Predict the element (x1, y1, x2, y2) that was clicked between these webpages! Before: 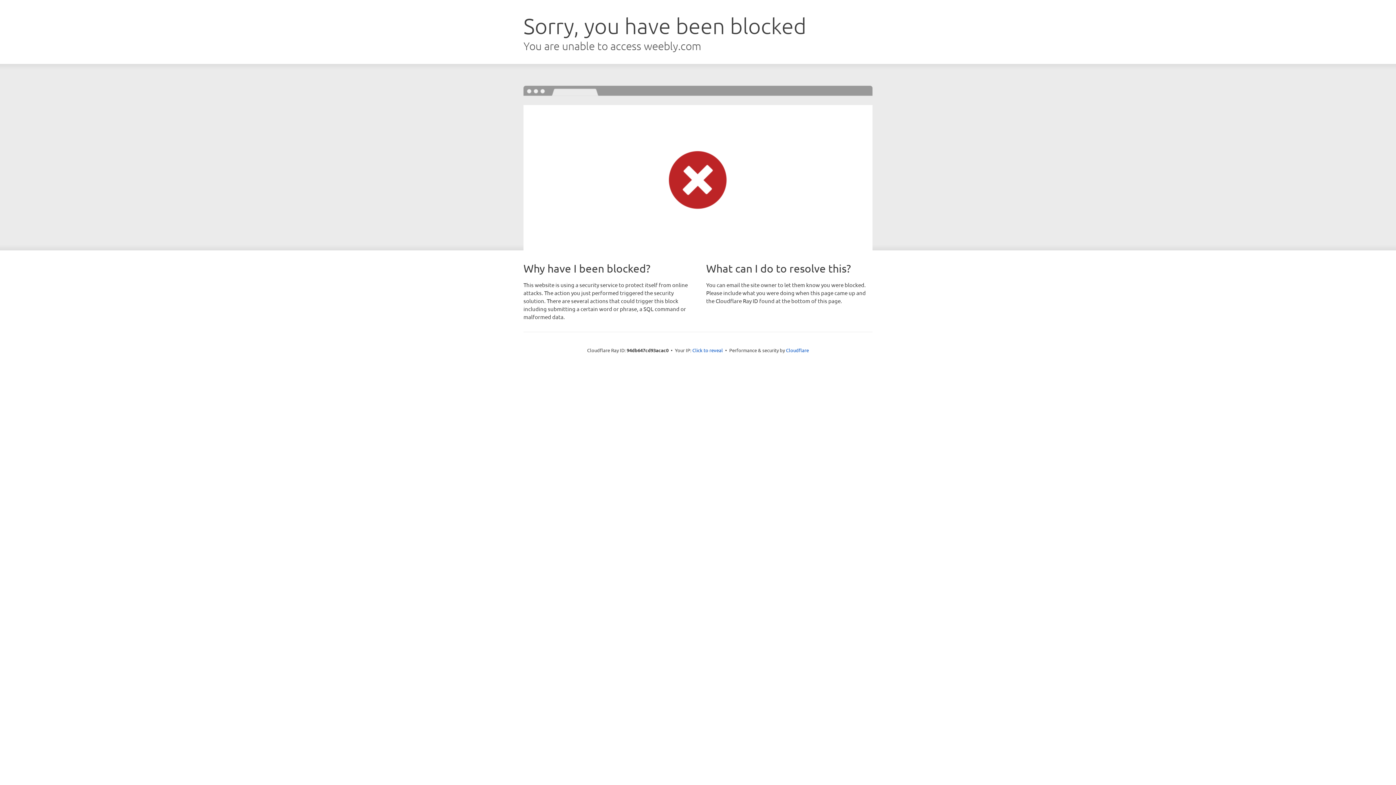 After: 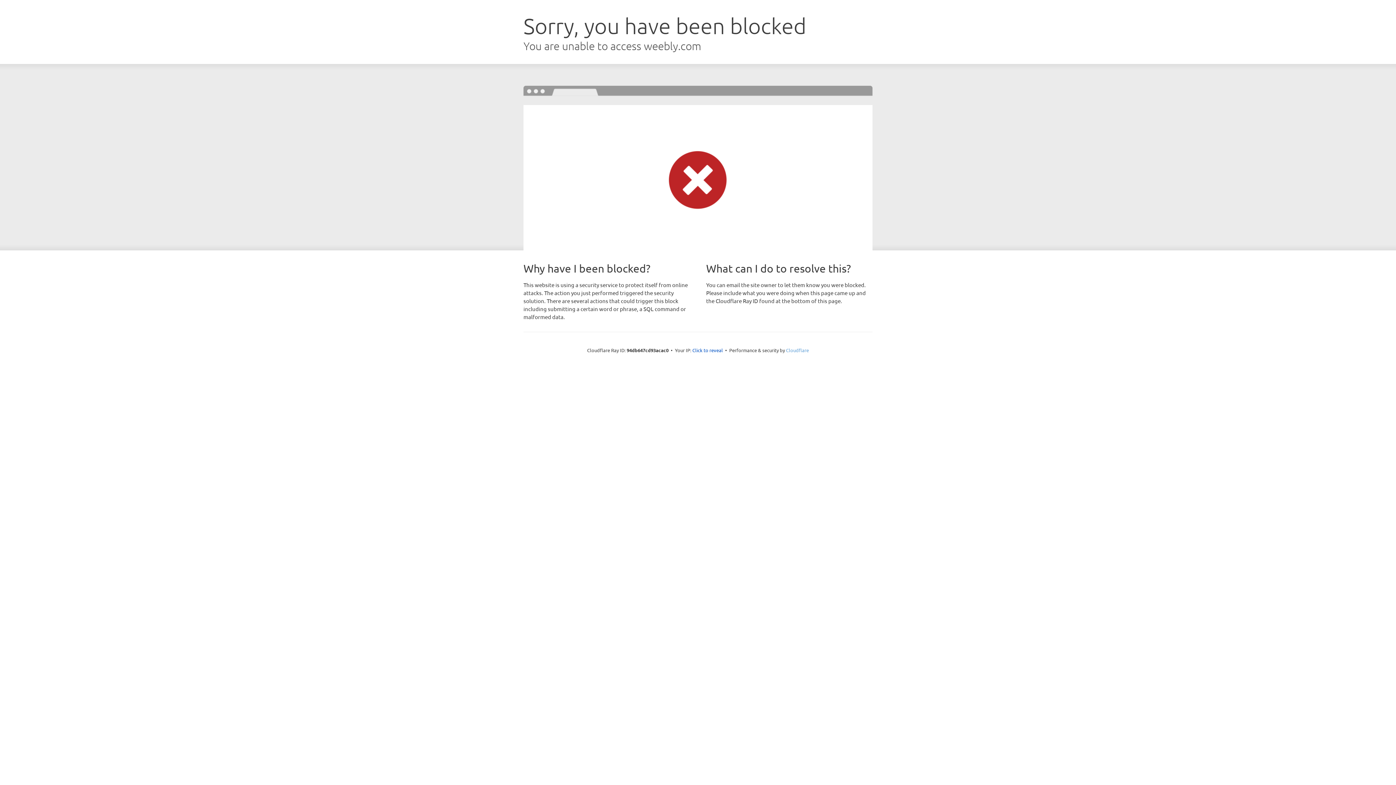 Action: bbox: (786, 347, 809, 353) label: Cloudflare